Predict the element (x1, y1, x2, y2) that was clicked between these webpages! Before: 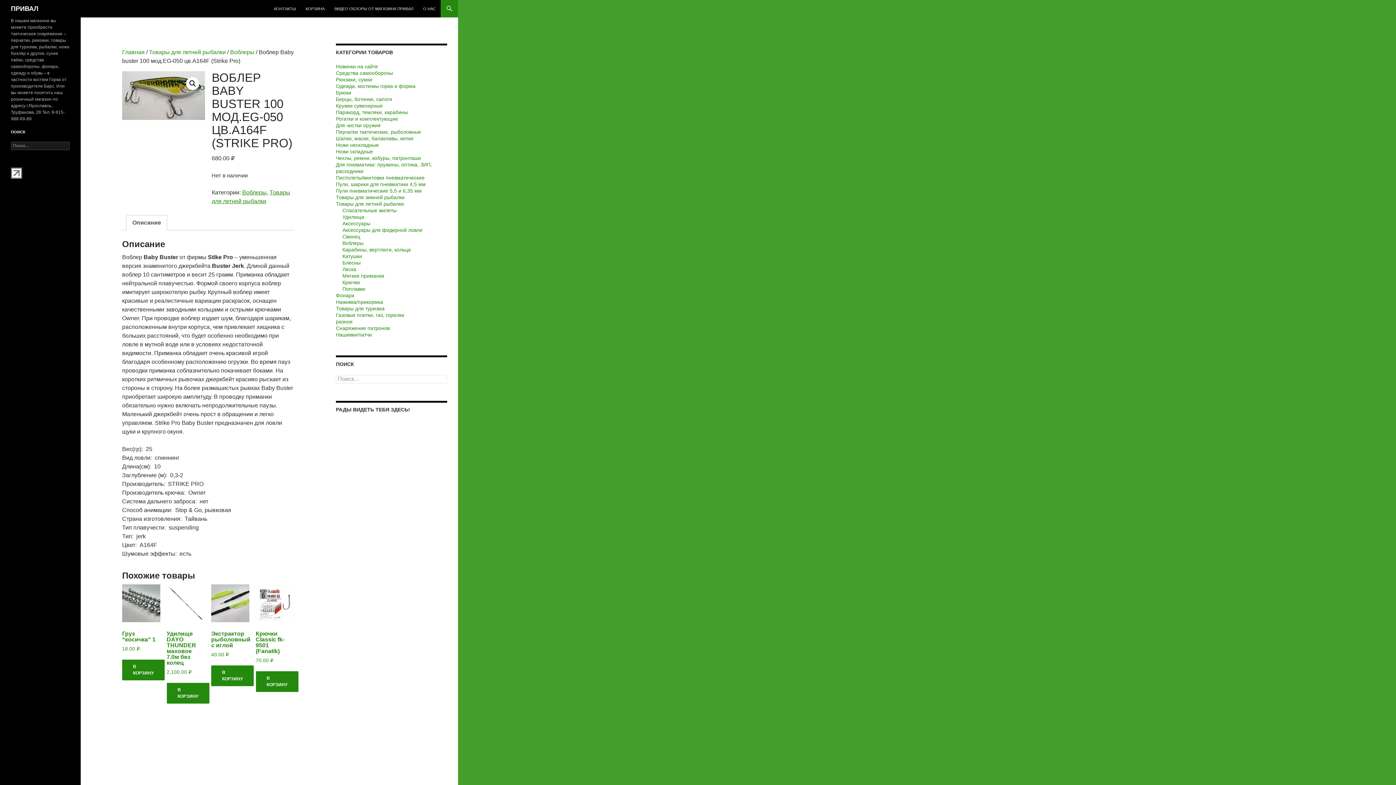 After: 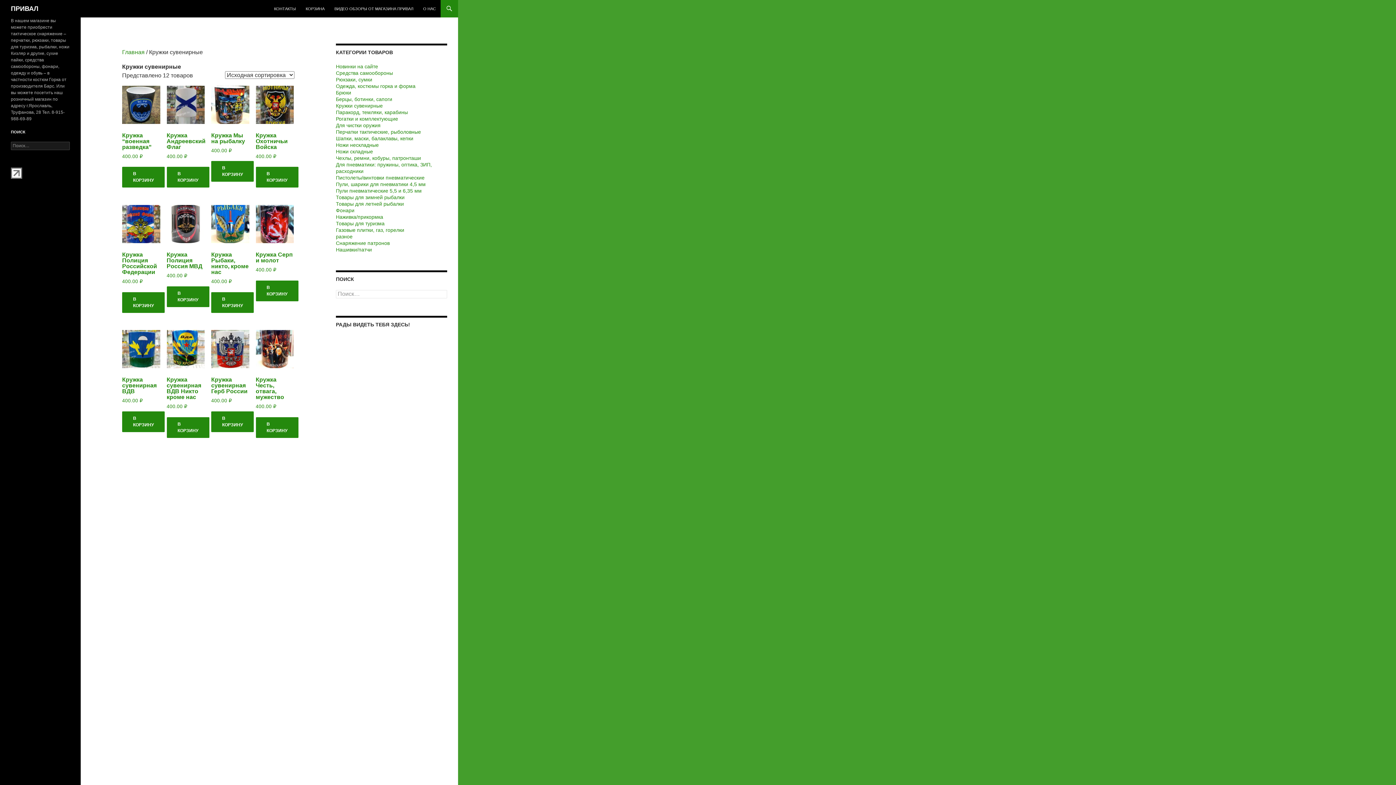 Action: bbox: (336, 102, 382, 108) label: Кружки сувенирные